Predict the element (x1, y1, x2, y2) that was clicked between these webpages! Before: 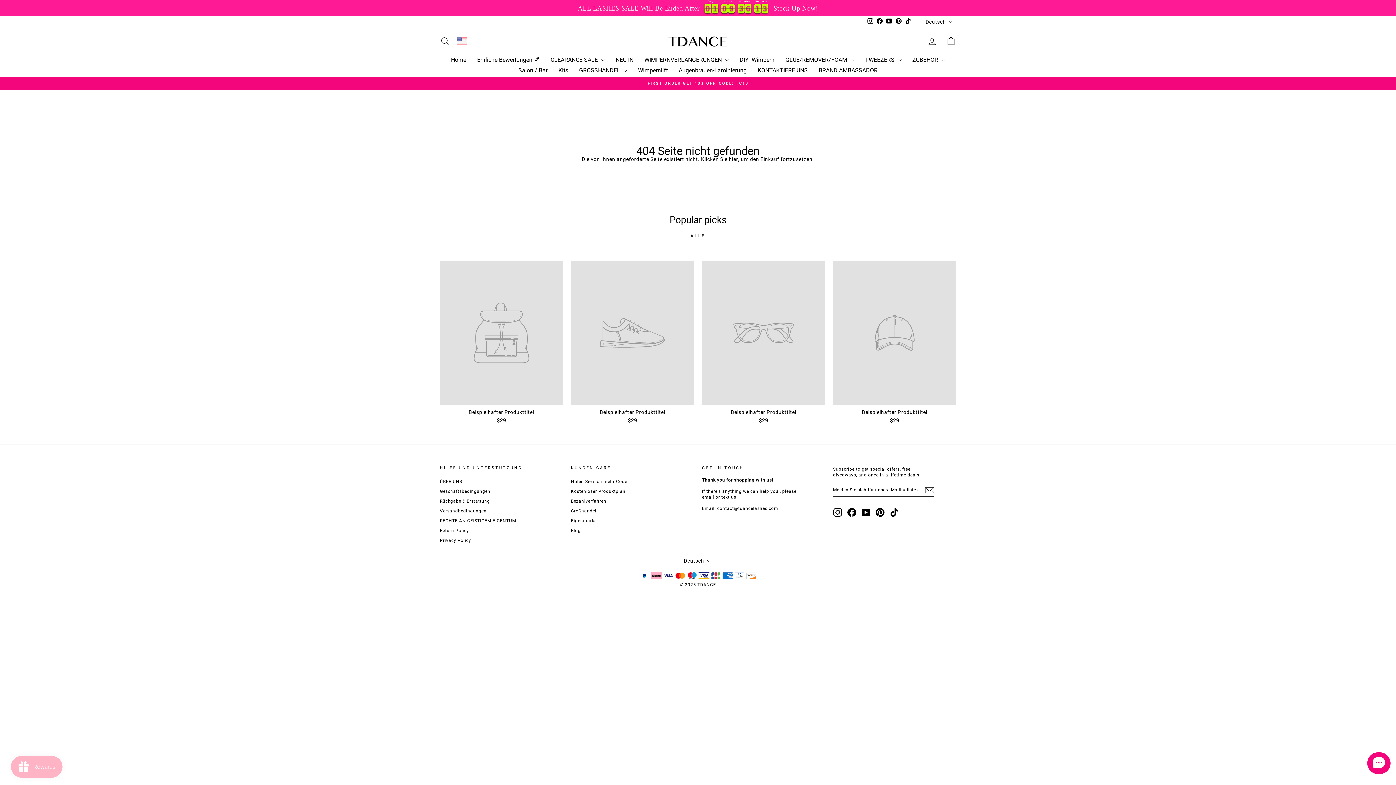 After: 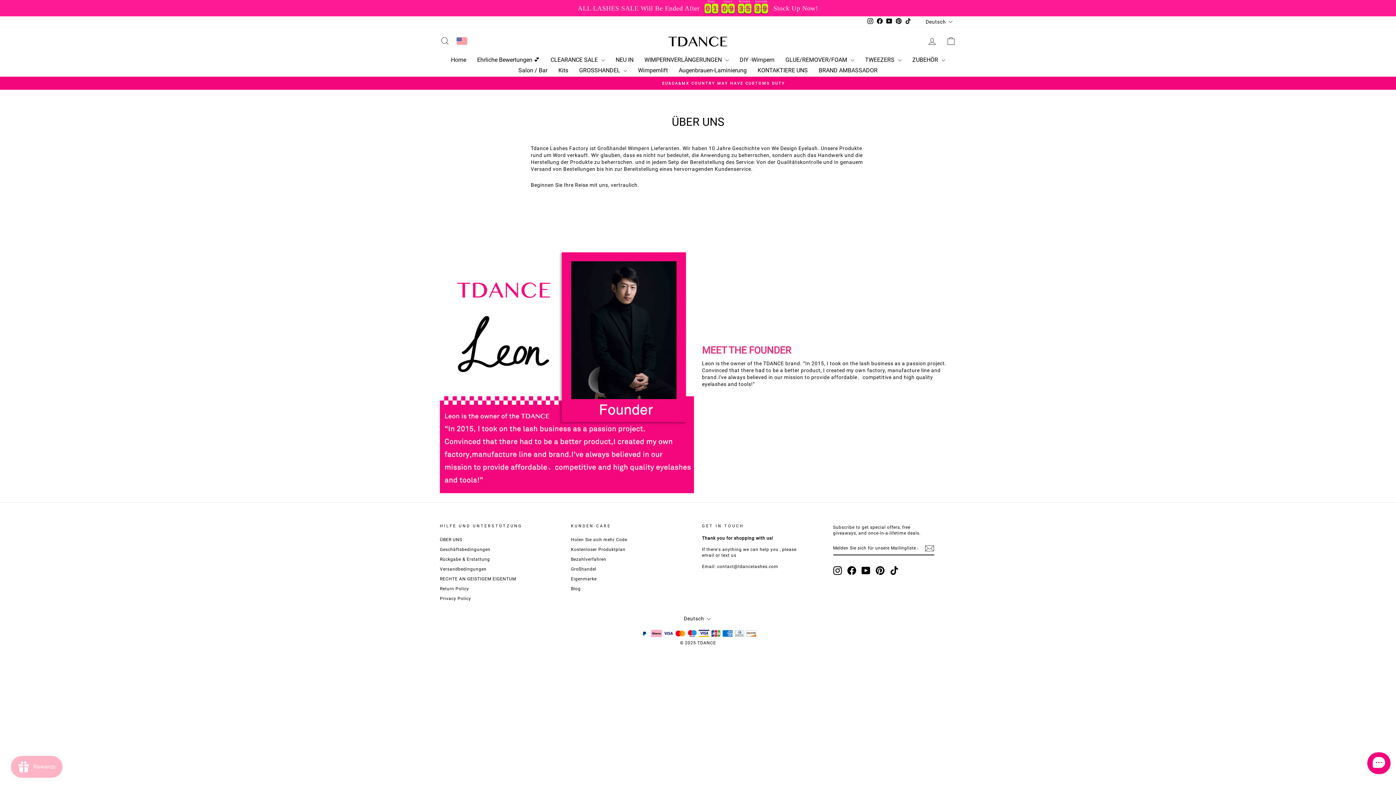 Action: bbox: (440, 477, 462, 486) label: ÜBER UNS